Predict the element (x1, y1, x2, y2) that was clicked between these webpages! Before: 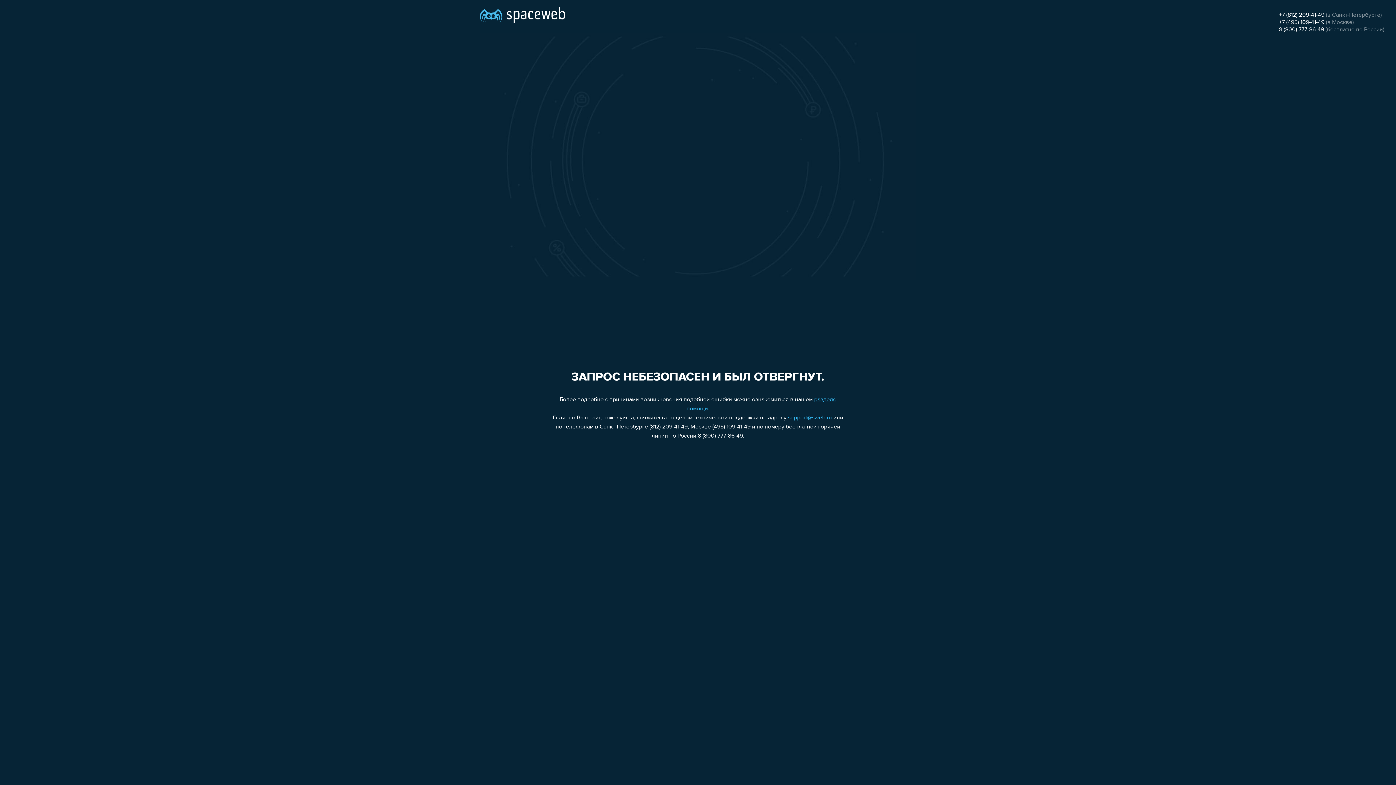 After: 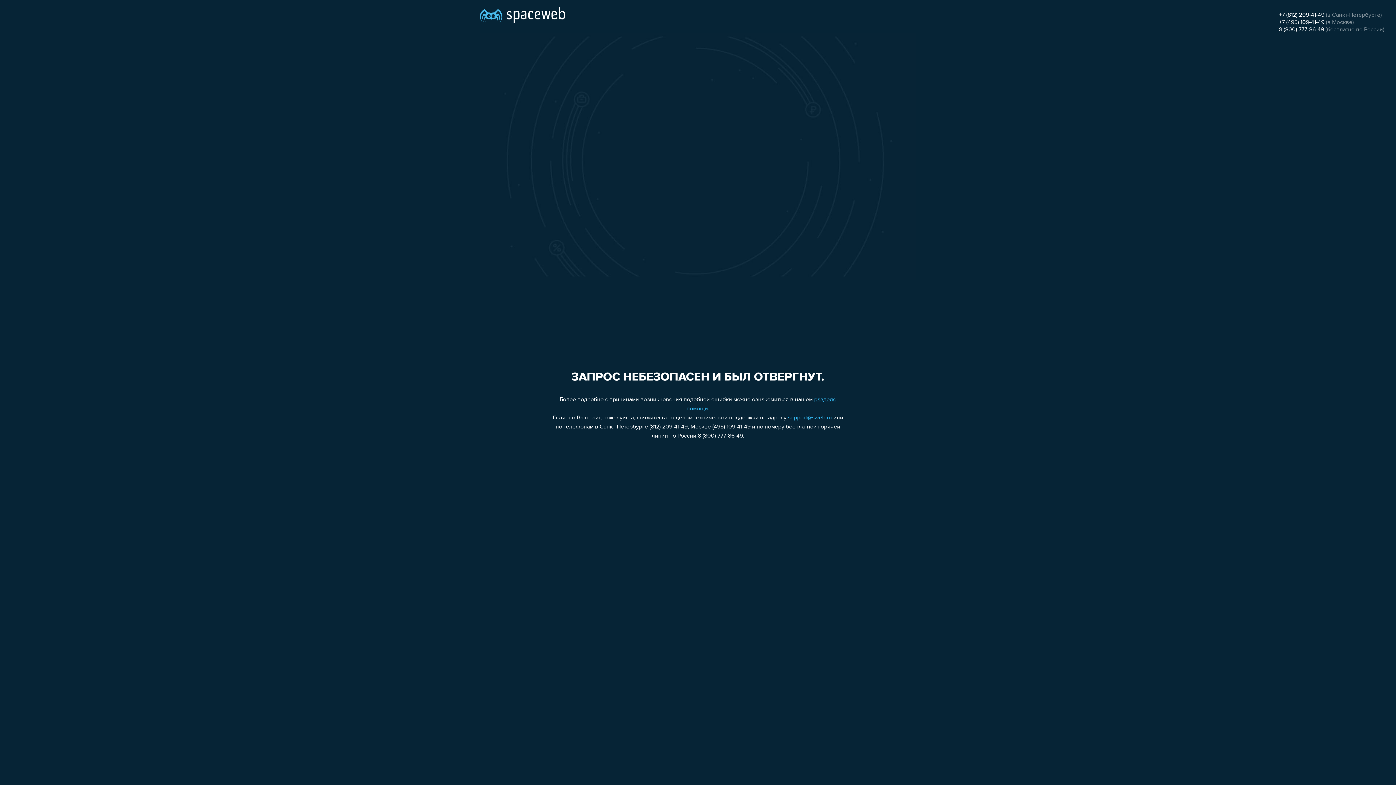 Action: bbox: (1279, 26, 1324, 32) label: 8 (800) 777-86-49